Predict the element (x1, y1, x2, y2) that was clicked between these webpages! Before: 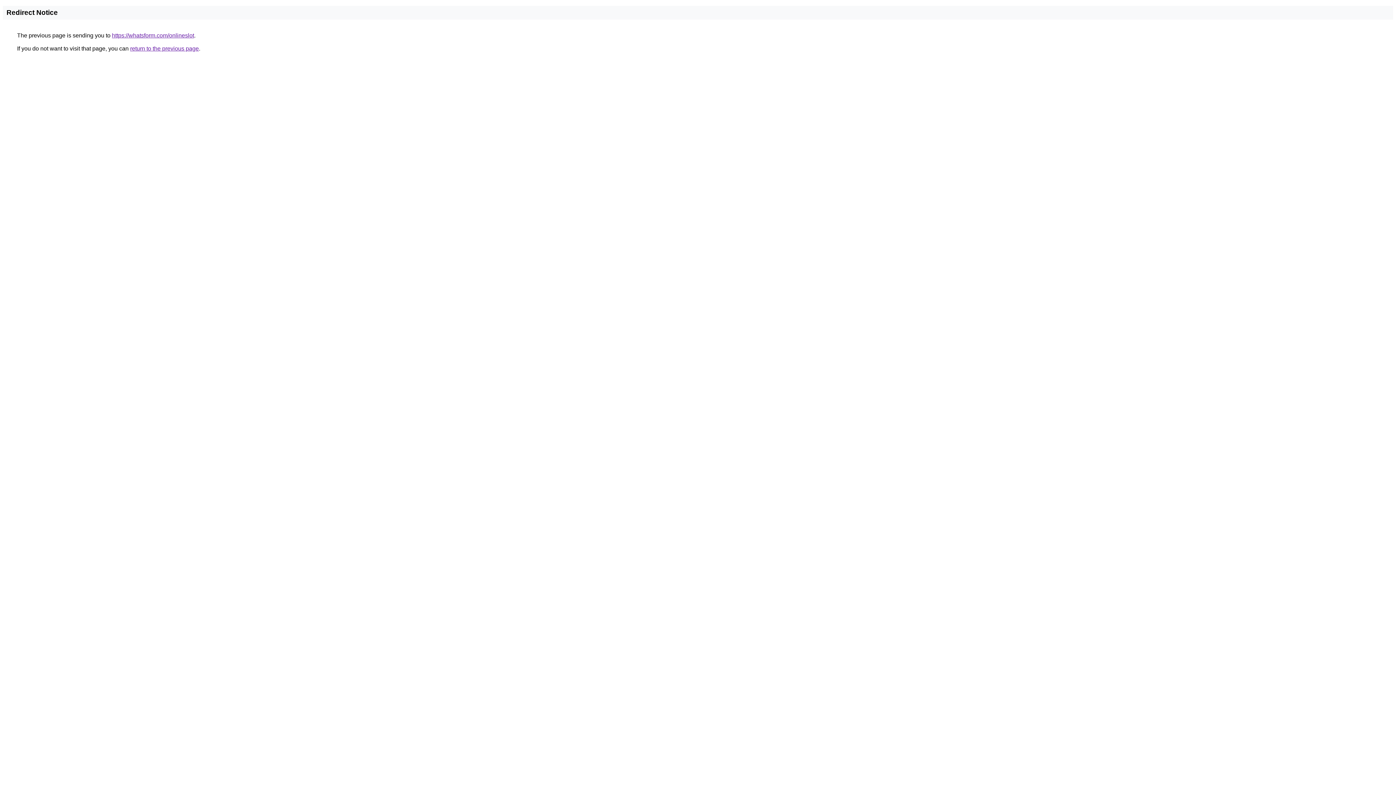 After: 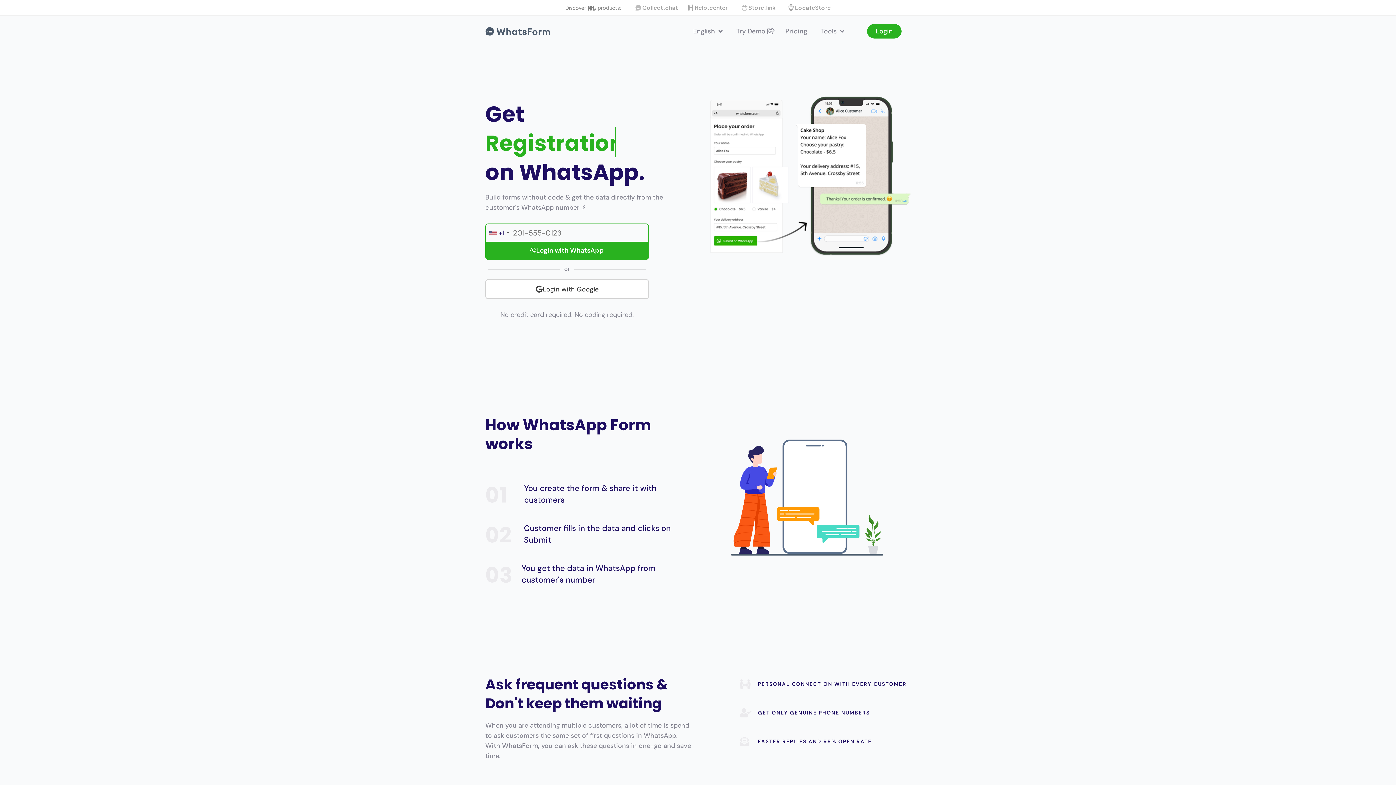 Action: bbox: (112, 32, 194, 38) label: https://whatsform.com/onlineslot